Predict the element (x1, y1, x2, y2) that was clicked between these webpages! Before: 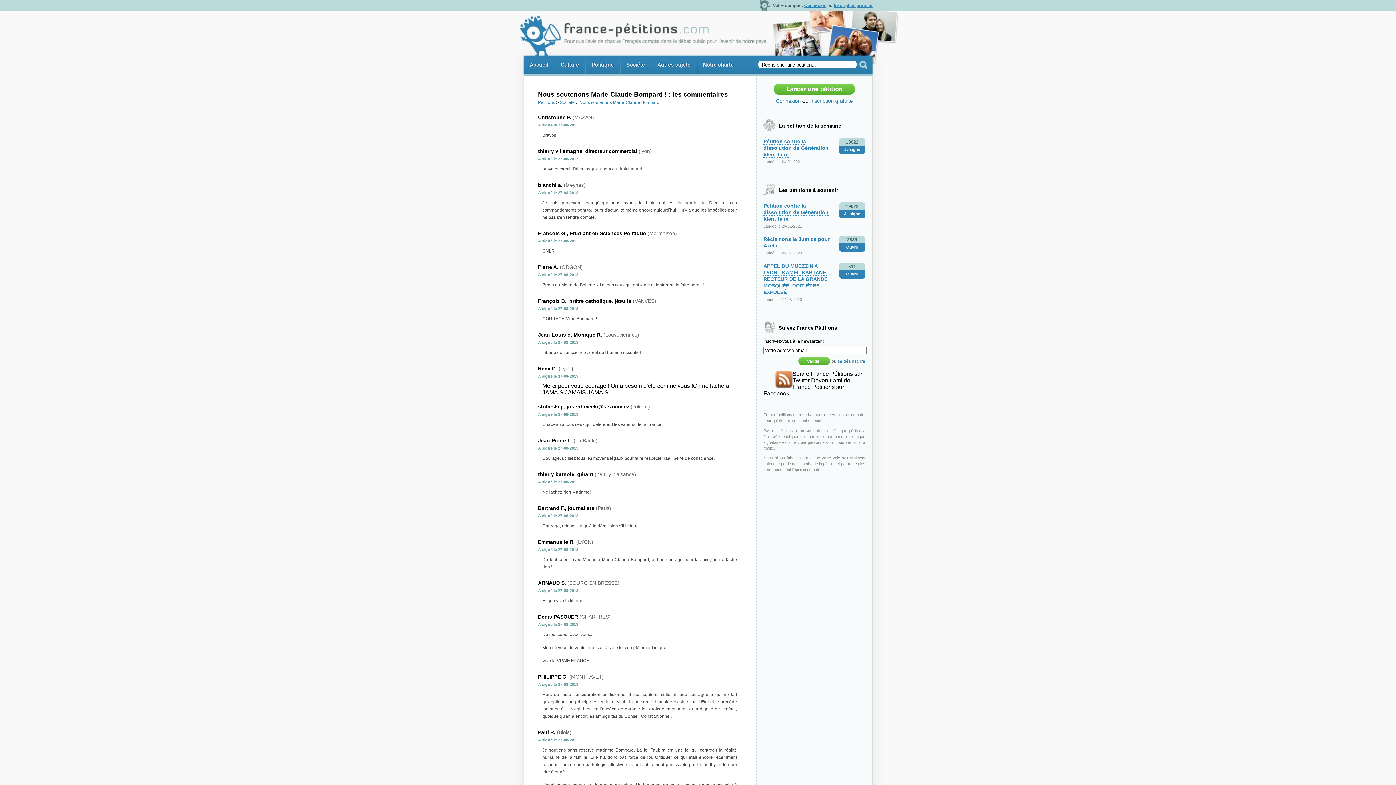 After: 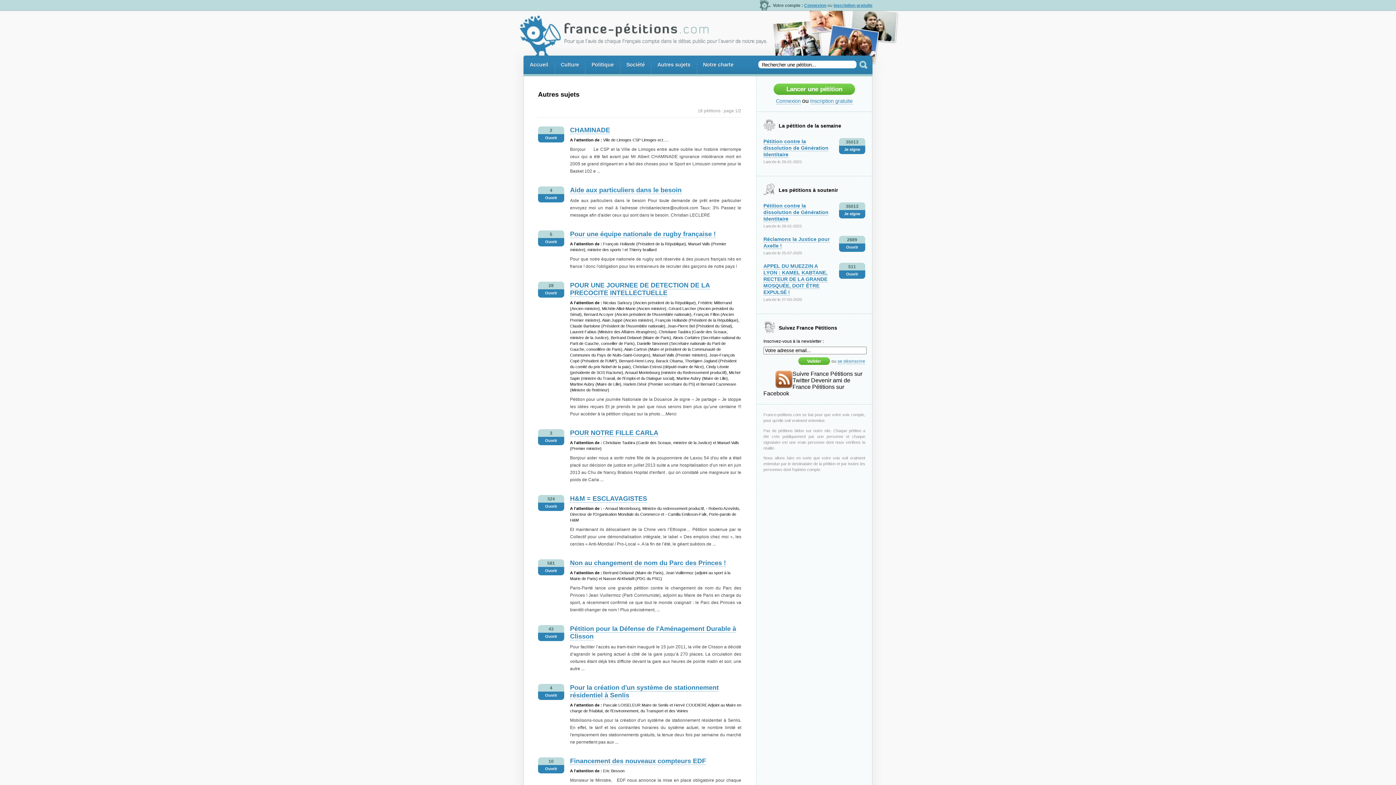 Action: bbox: (657, 61, 690, 67) label: Autres sujets